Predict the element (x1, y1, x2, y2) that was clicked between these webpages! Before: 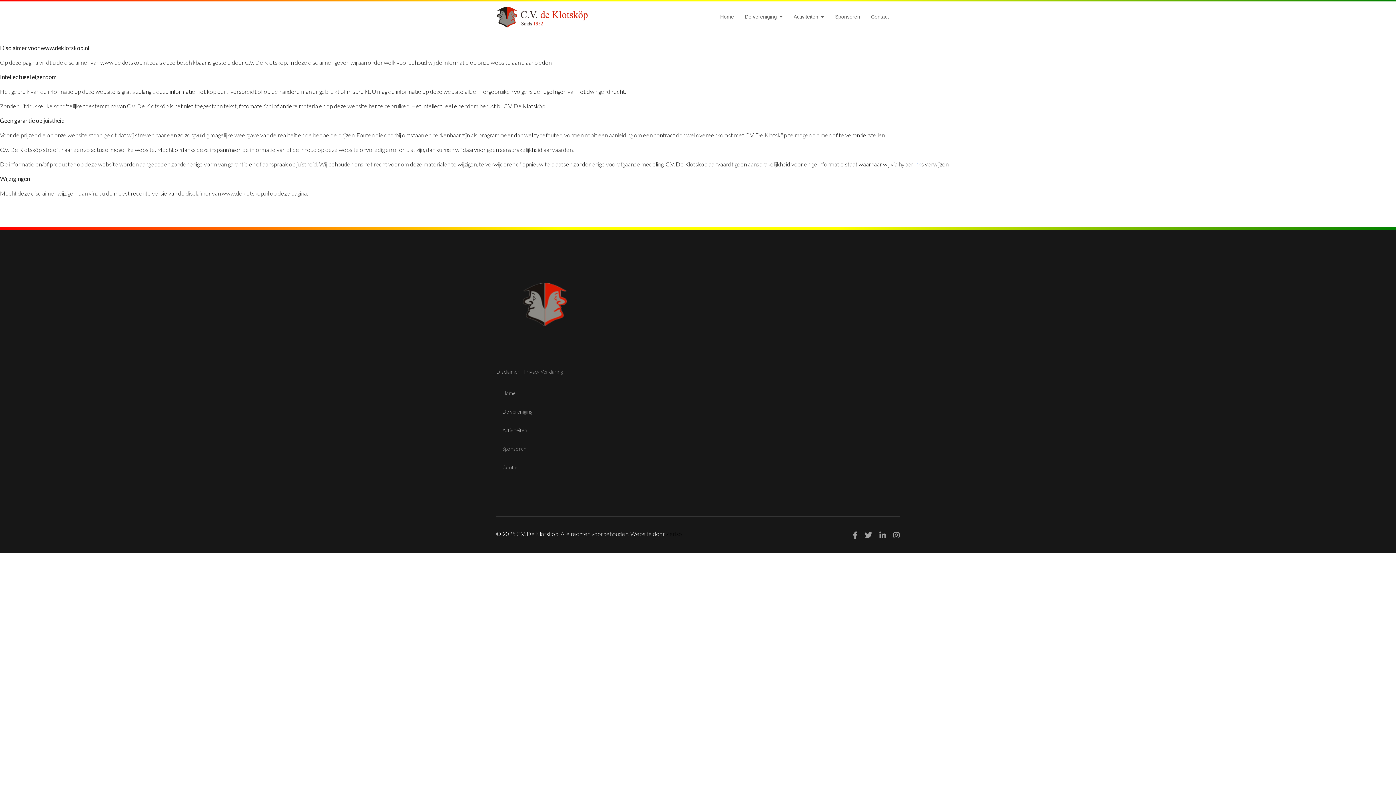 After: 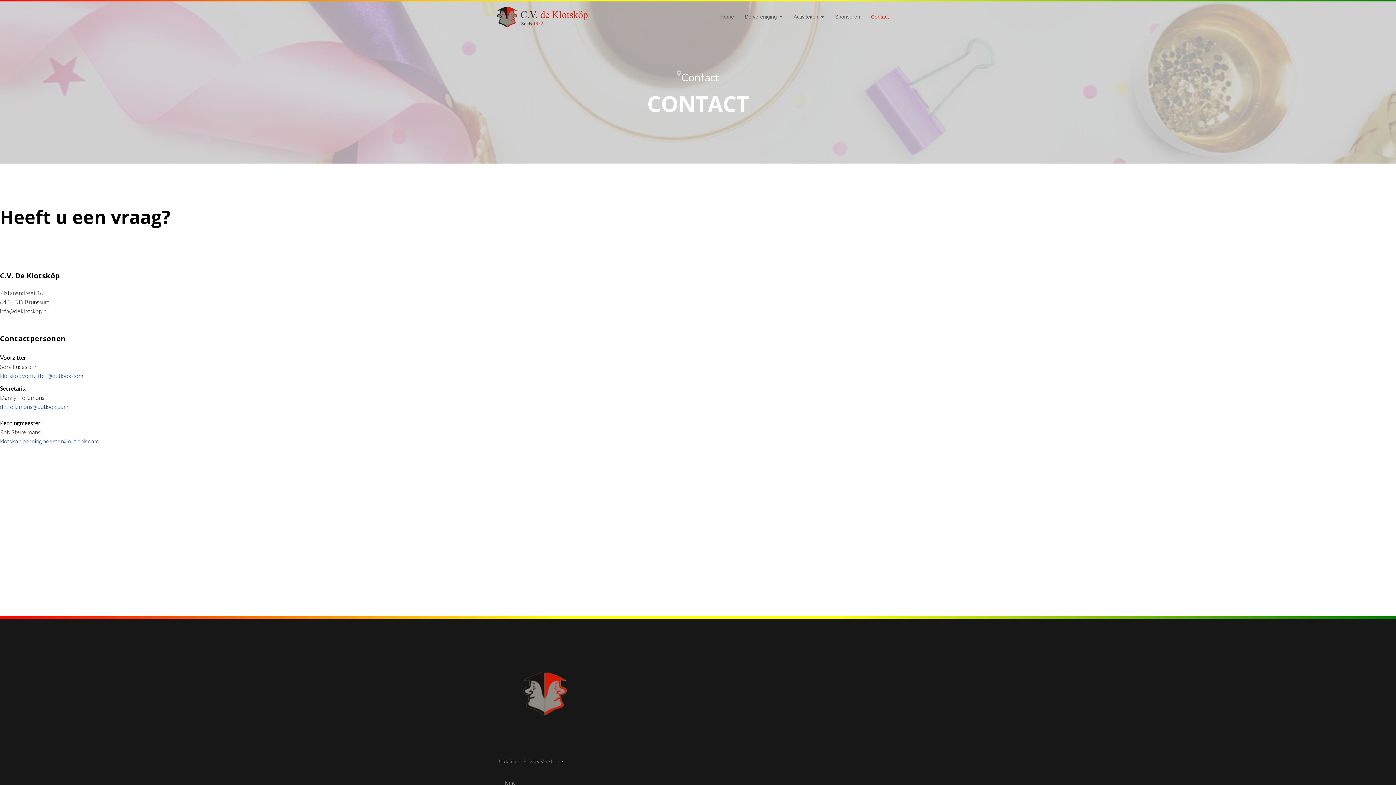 Action: label: Contact bbox: (496, 461, 900, 474)